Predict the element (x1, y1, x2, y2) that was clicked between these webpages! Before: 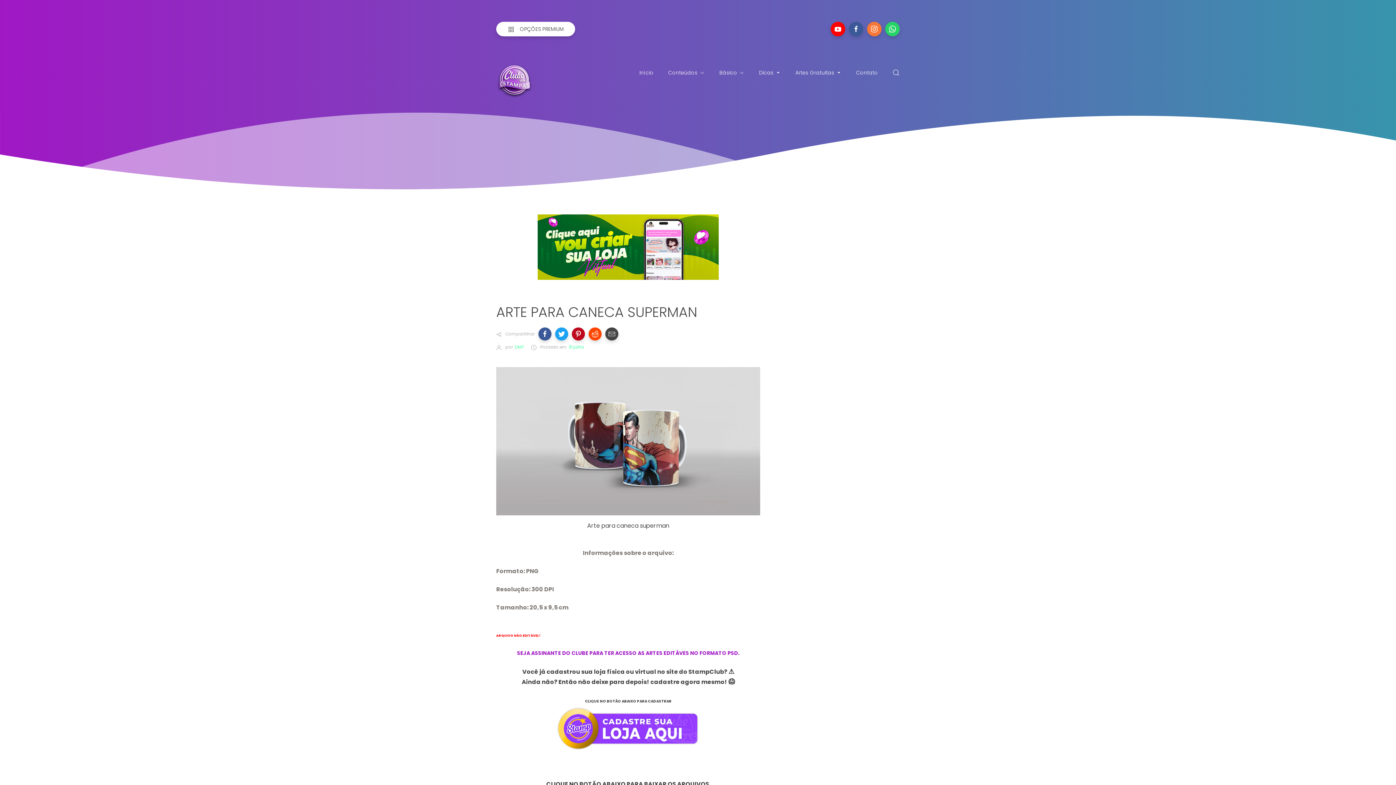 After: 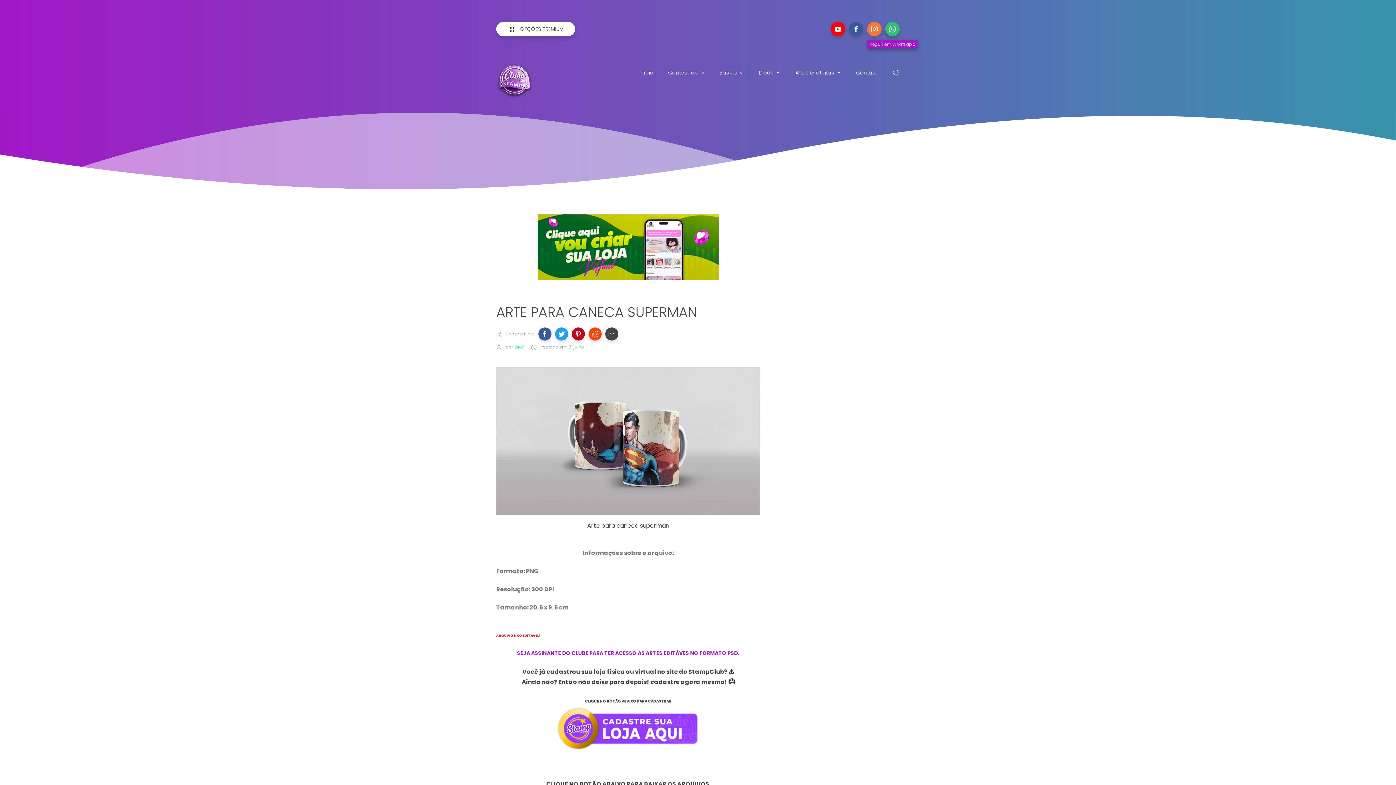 Action: bbox: (885, 21, 900, 36)